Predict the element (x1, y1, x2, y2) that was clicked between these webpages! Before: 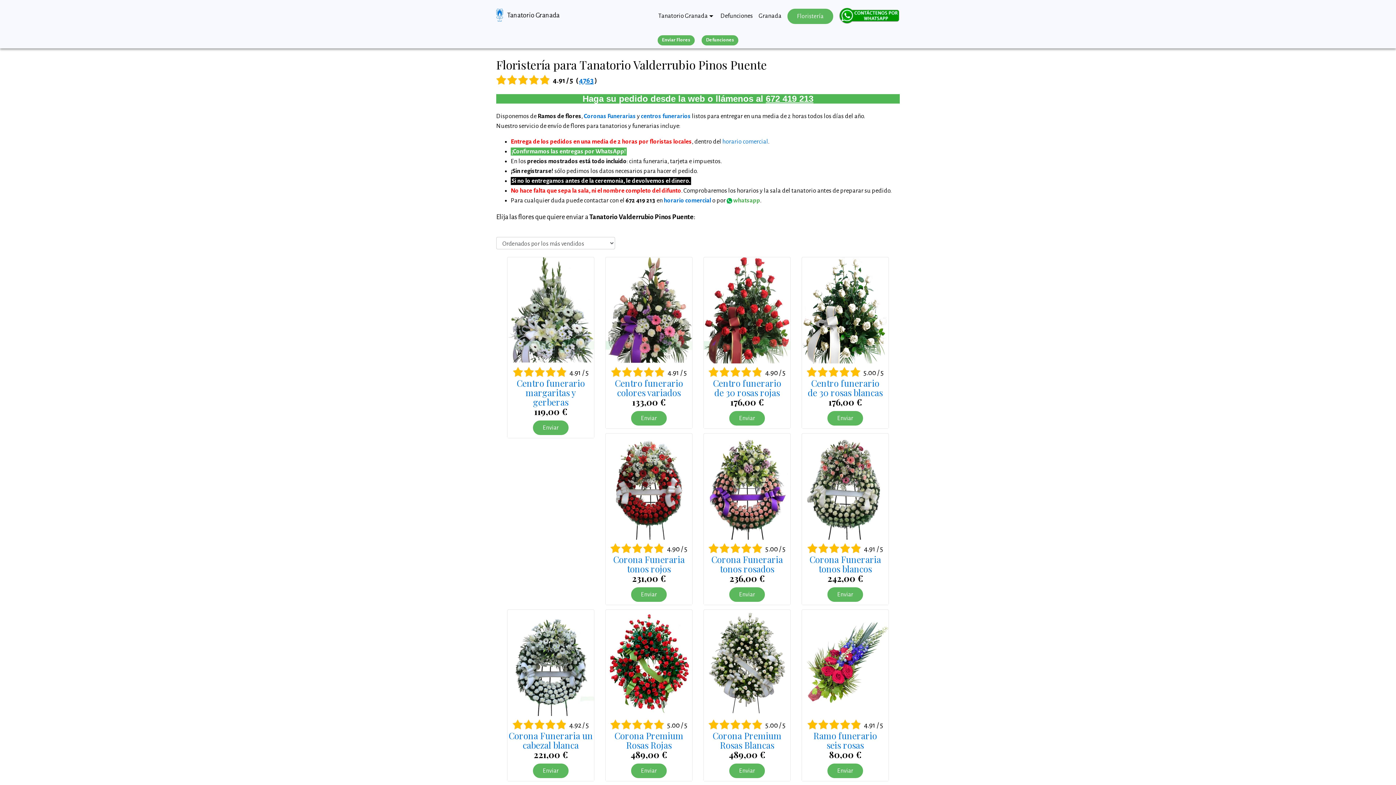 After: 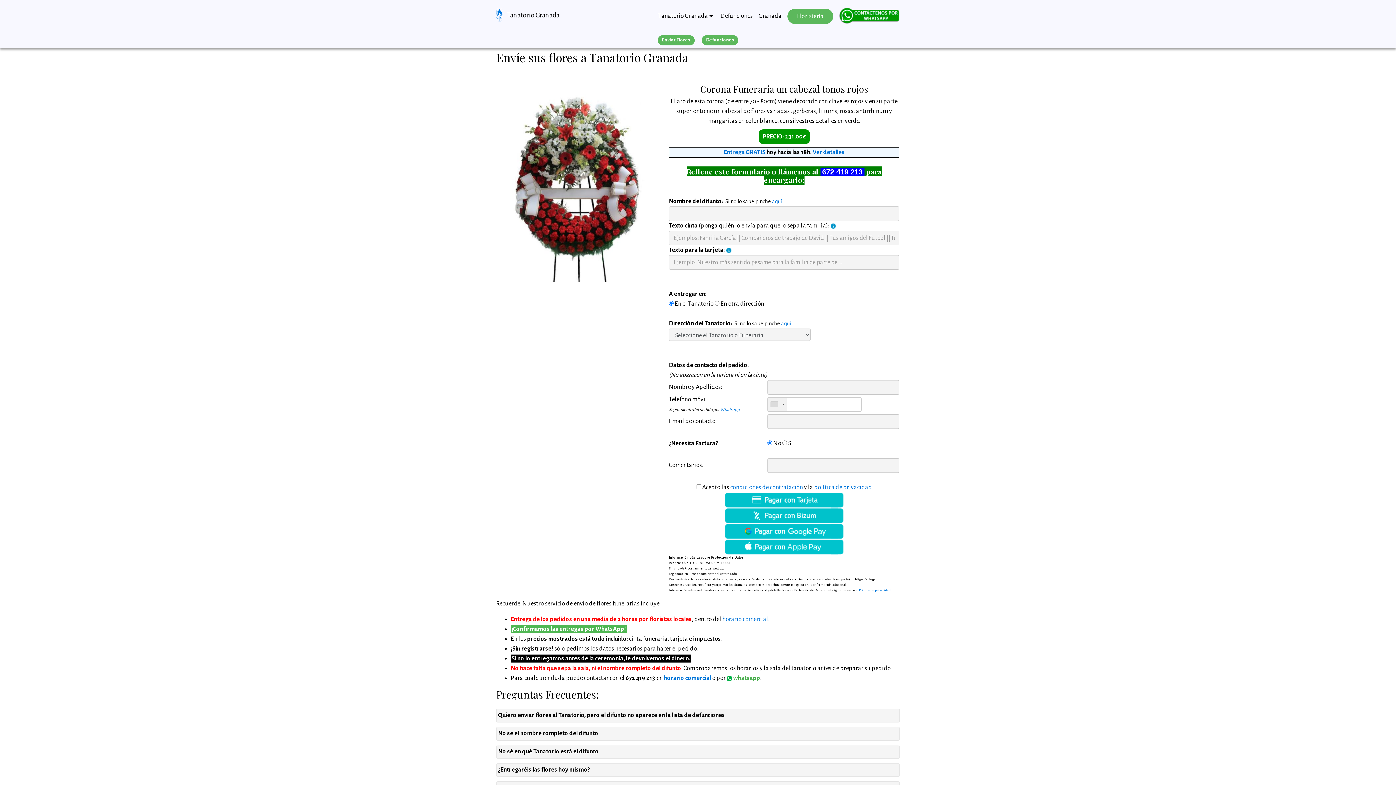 Action: label: Corona Funeraria
tonos rojos bbox: (613, 553, 684, 574)